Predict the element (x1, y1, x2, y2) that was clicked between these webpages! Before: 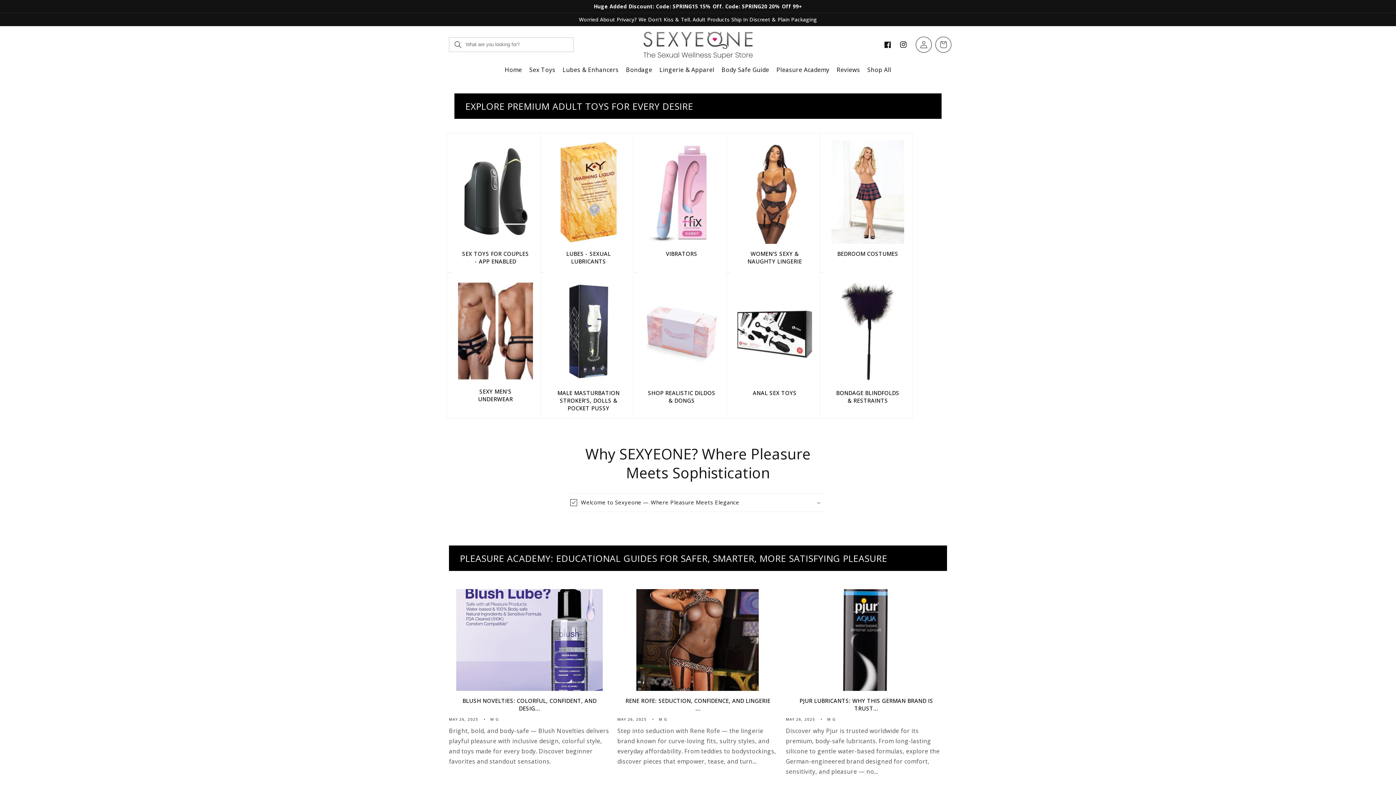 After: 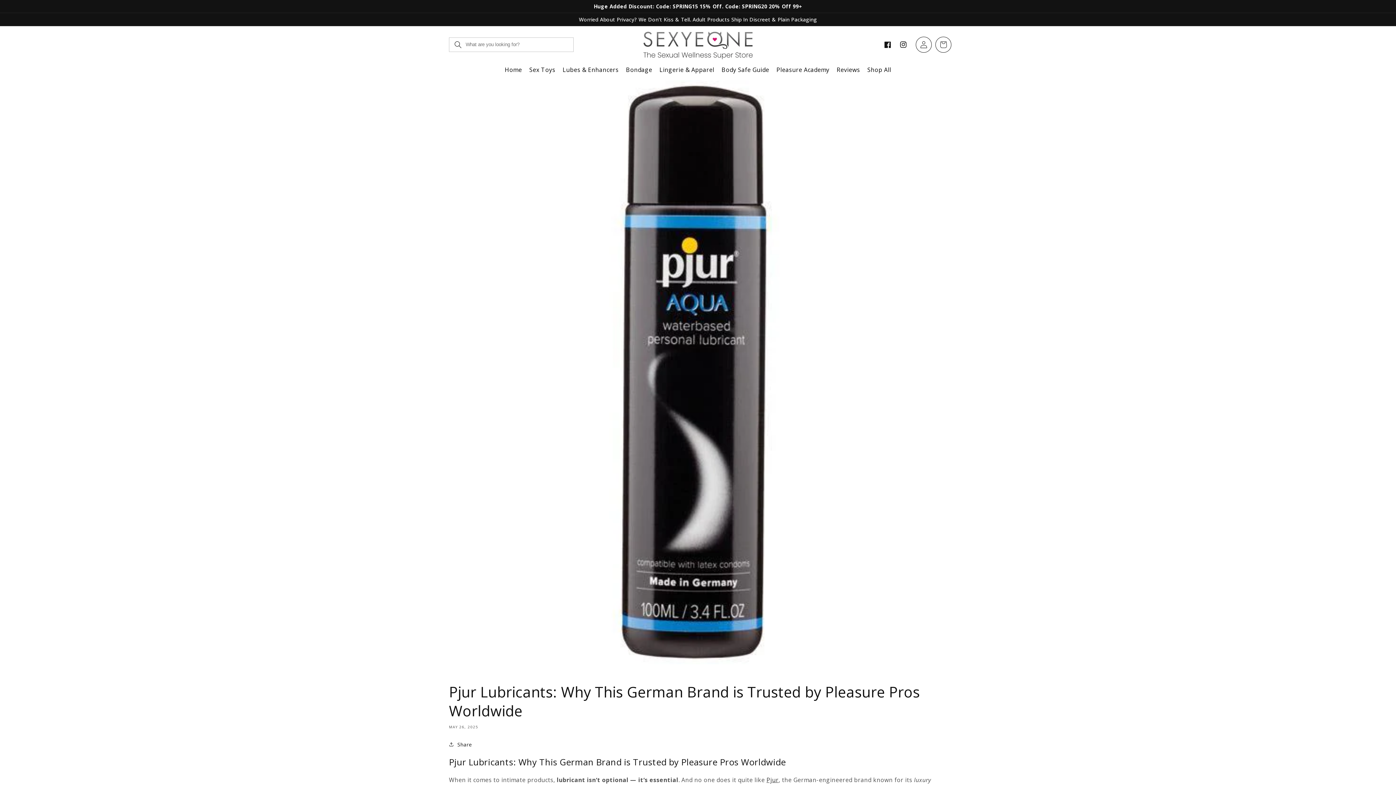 Action: bbox: (786, 697, 947, 712) label: PJUR LUBRICANTS: WHY THIS GERMAN BRAND IS TRUST...